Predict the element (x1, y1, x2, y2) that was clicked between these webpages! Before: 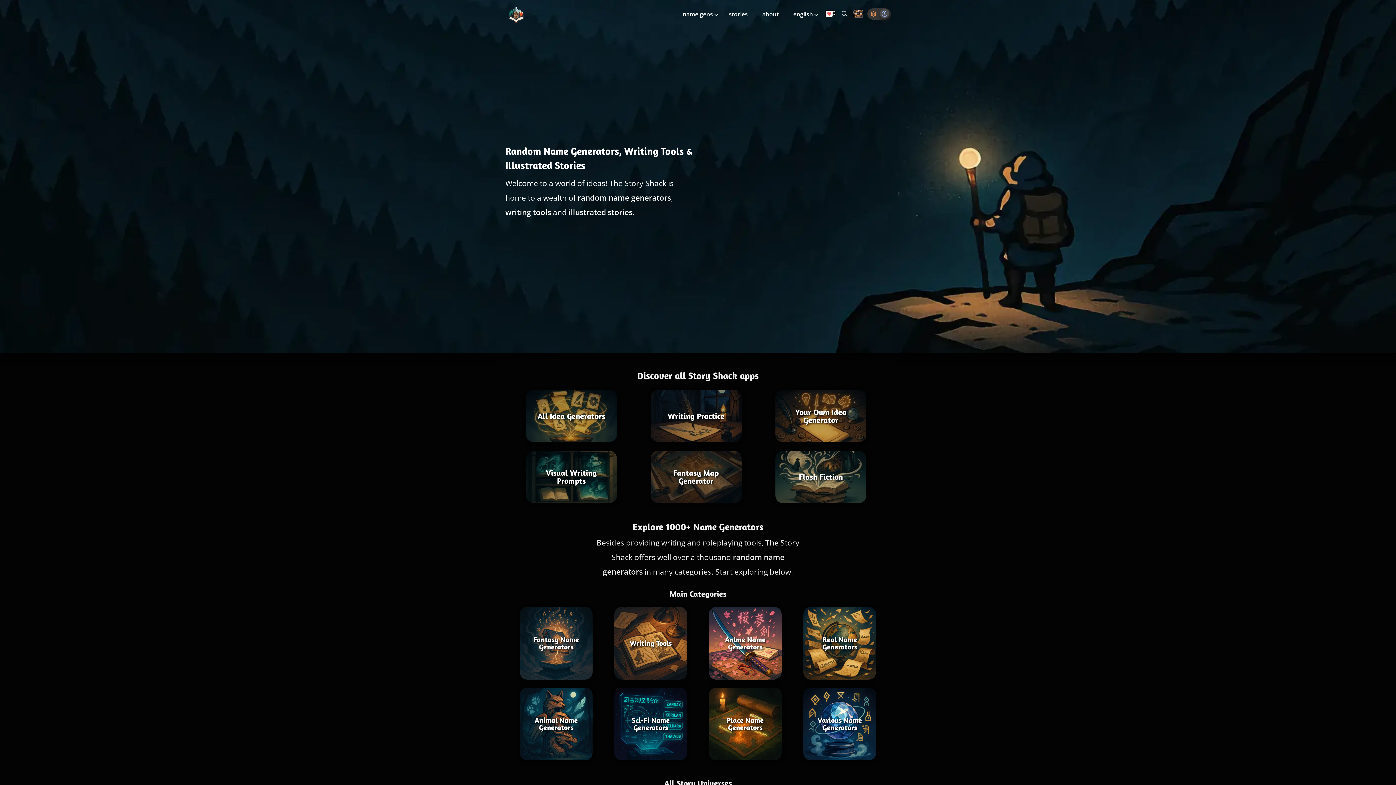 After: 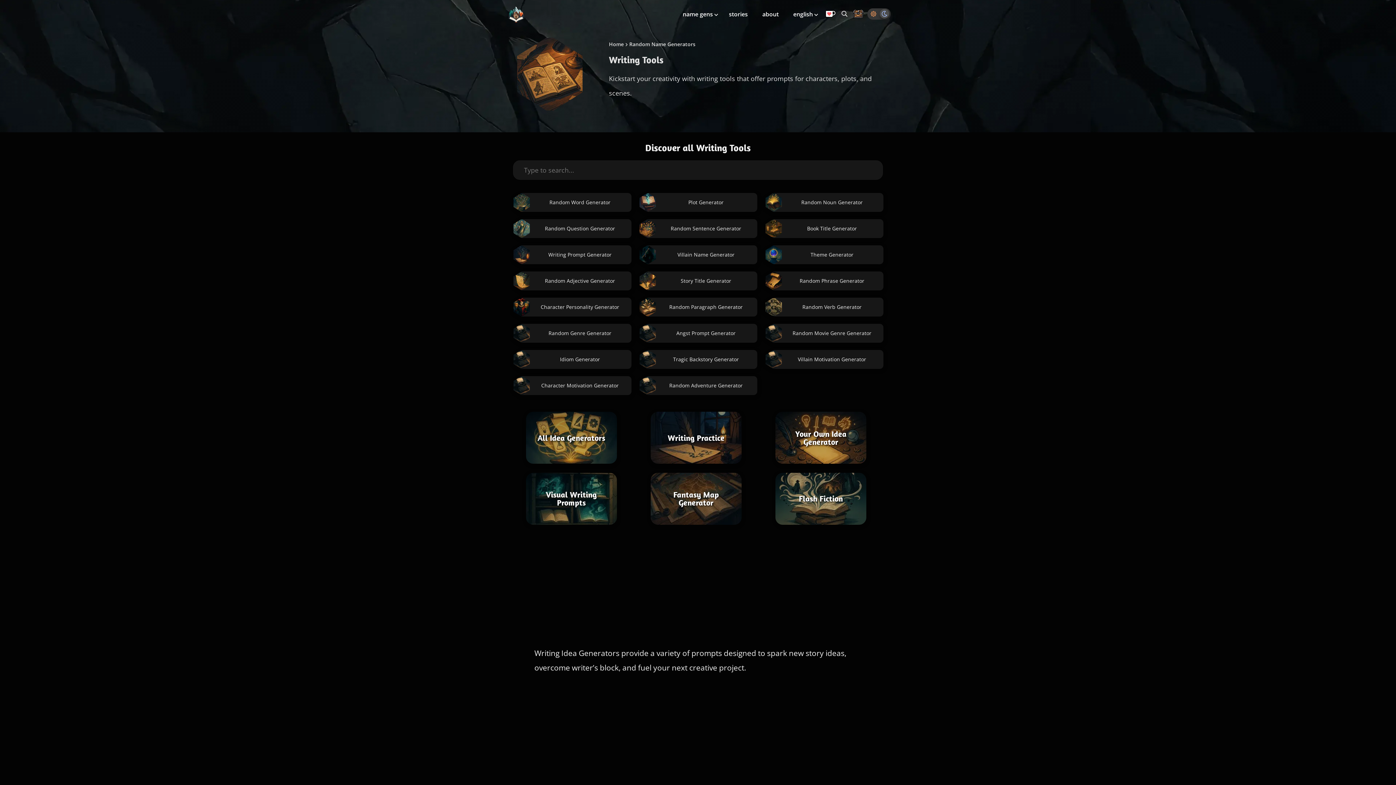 Action: label: writing tools bbox: (505, 207, 551, 217)